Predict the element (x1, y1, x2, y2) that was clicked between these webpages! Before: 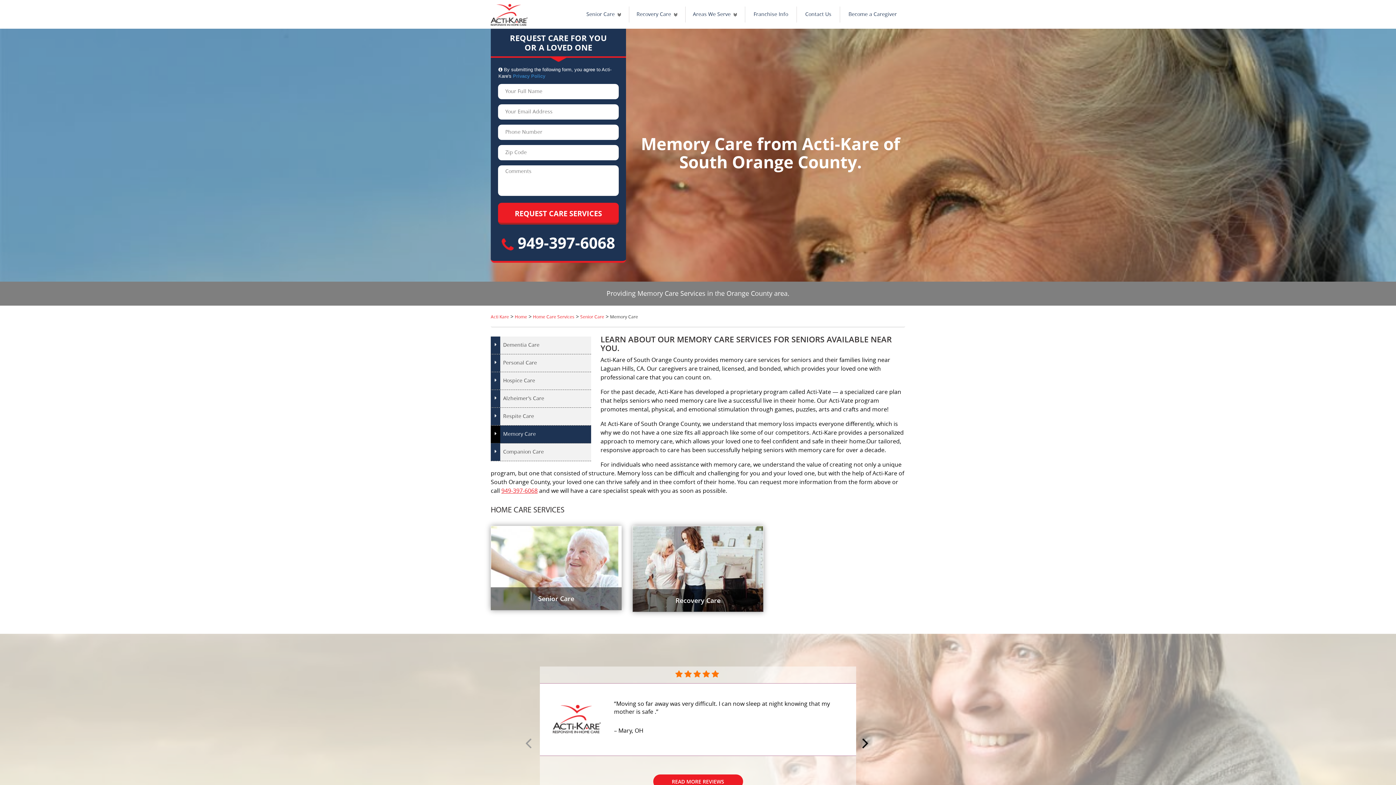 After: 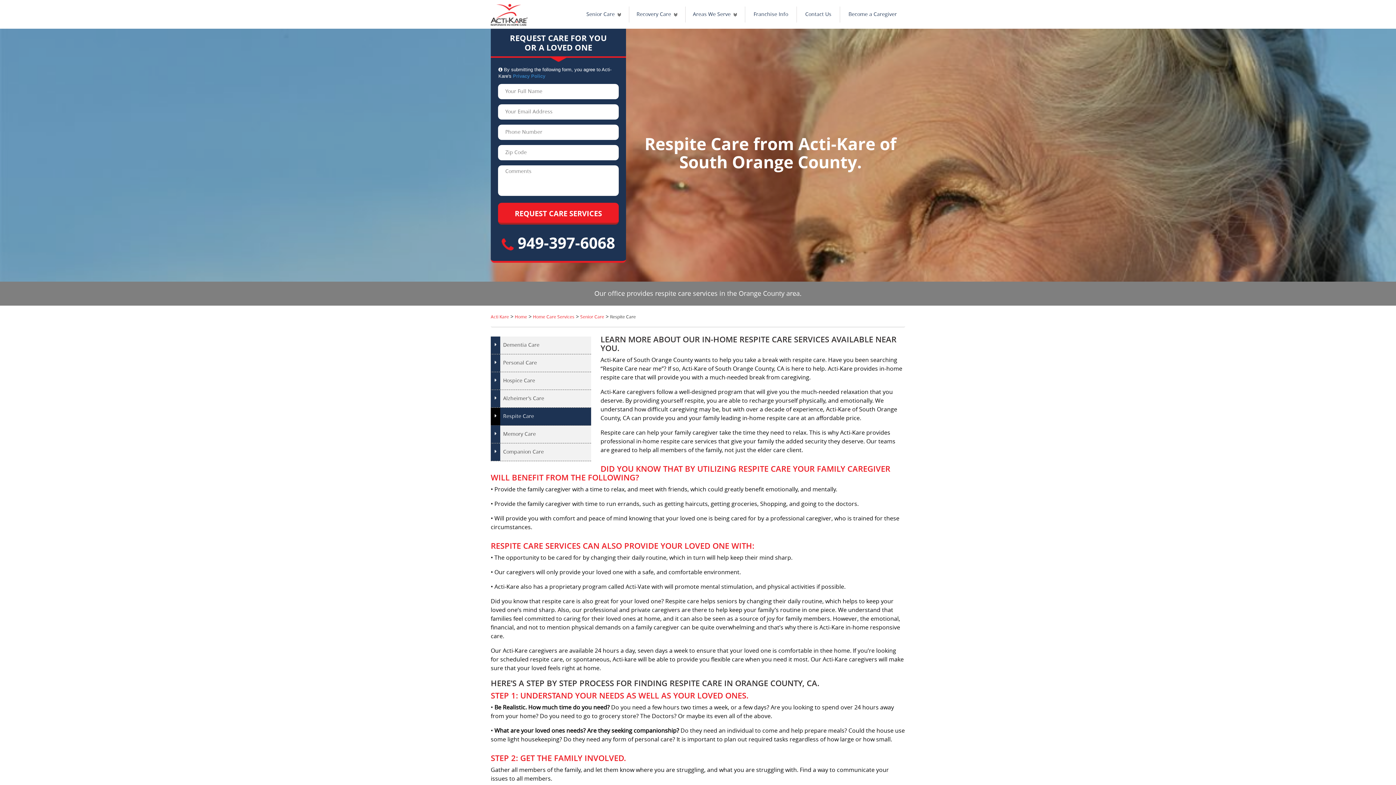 Action: label: Respite Care bbox: (503, 413, 591, 420)